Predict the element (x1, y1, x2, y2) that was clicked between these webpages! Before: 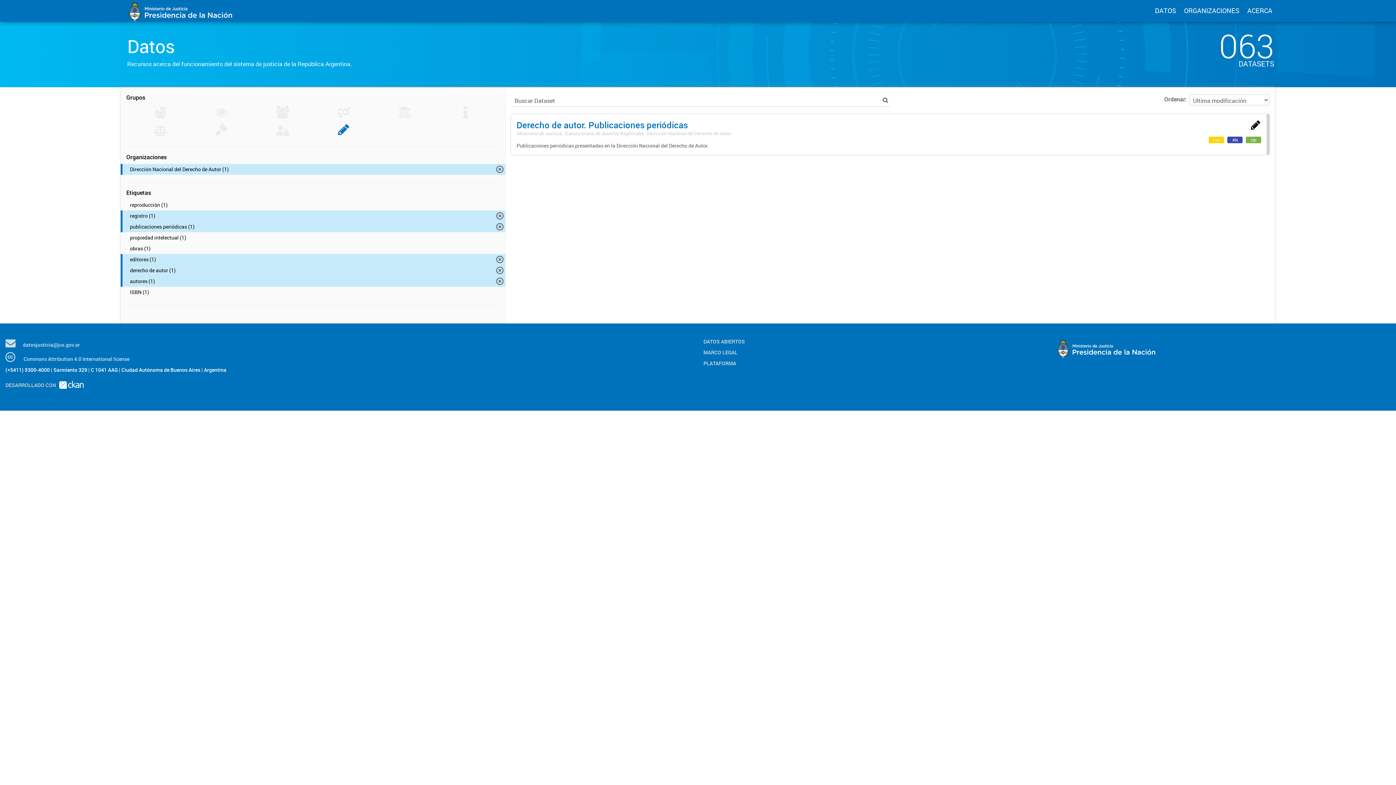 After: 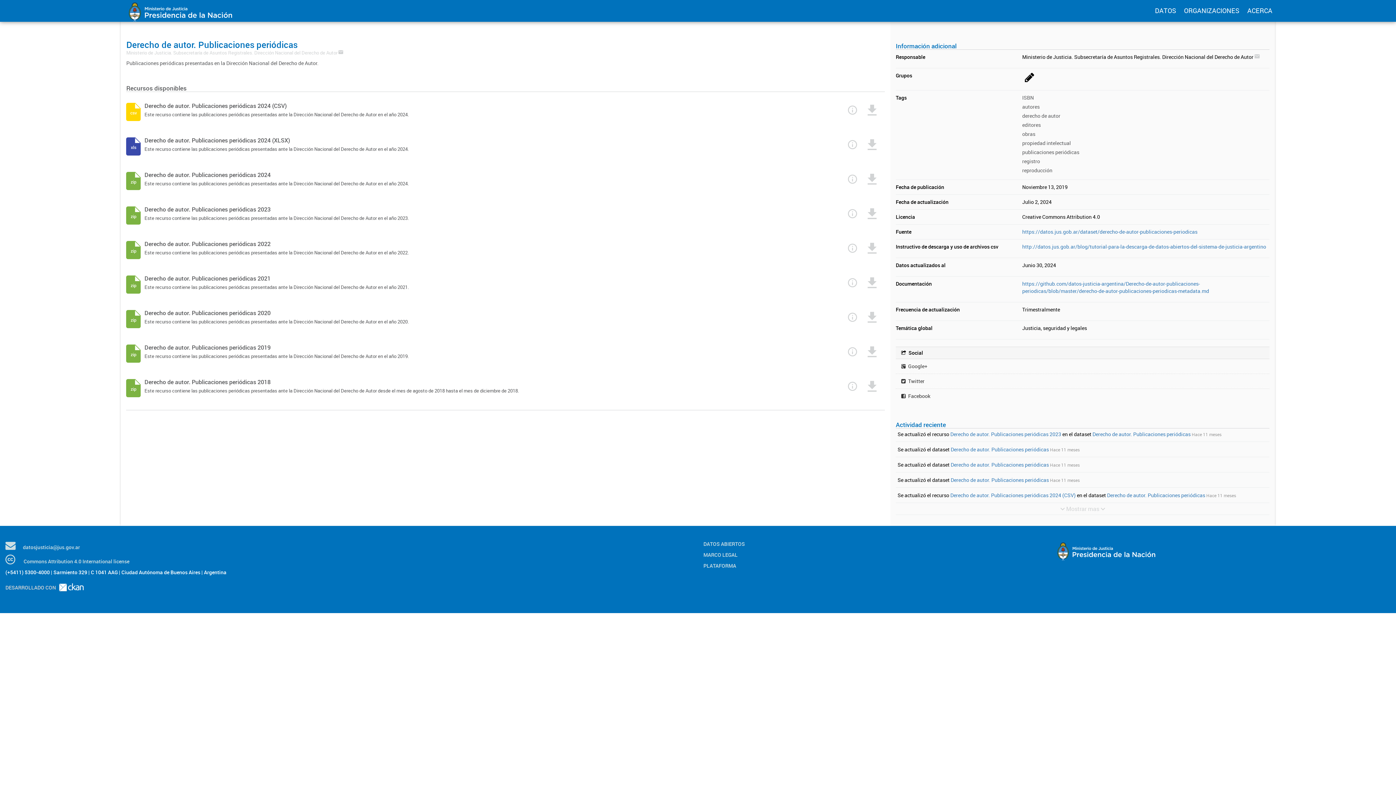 Action: bbox: (511, 114, 1269, 154) label: Derecho de autor. Publicaciones periódicas
Ministerio de Justicia. Subsecretaría de Asuntos Registrales. Dirección Nacional del Derecho de Autor
Publicaciones periódicas presentadas en la Dirección Nacional del Derecho de Autor.
csv xls zip